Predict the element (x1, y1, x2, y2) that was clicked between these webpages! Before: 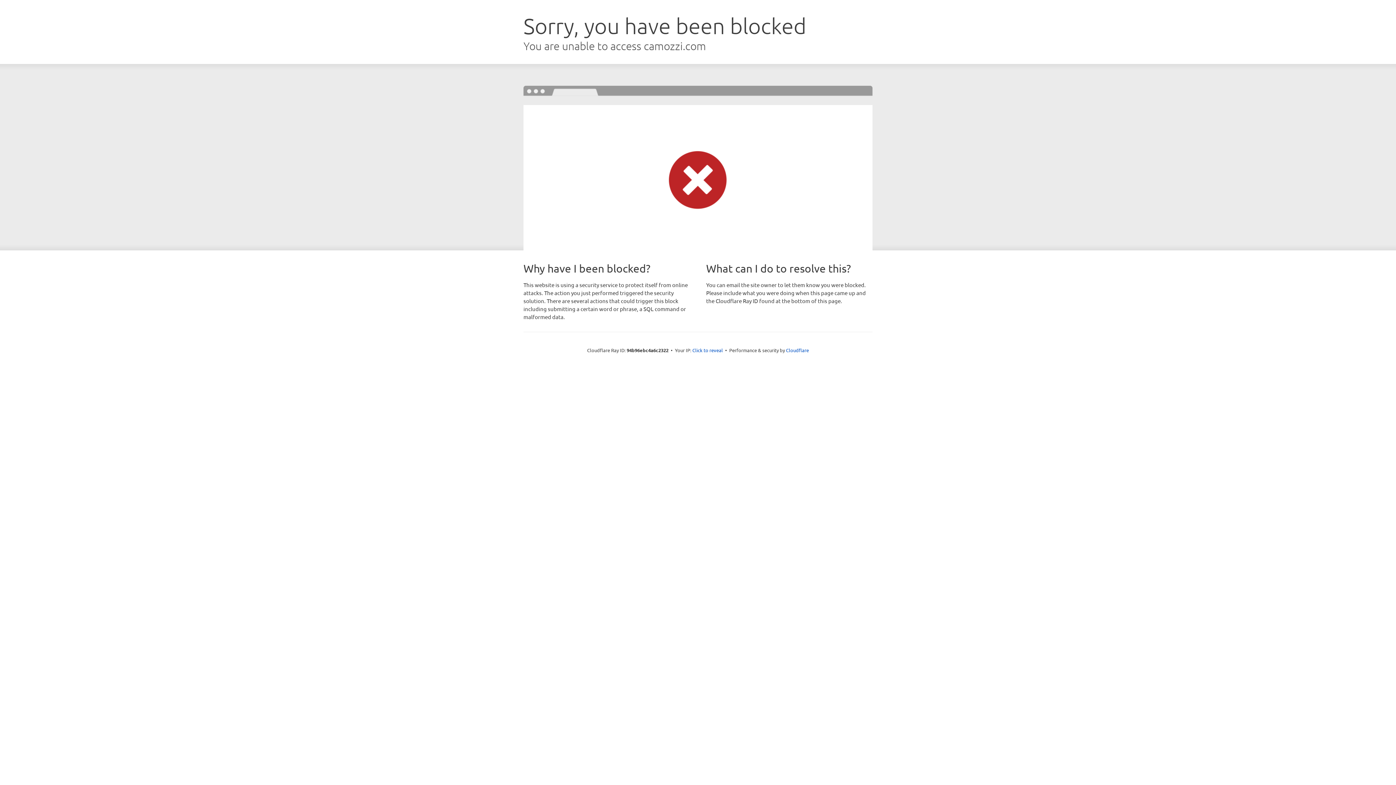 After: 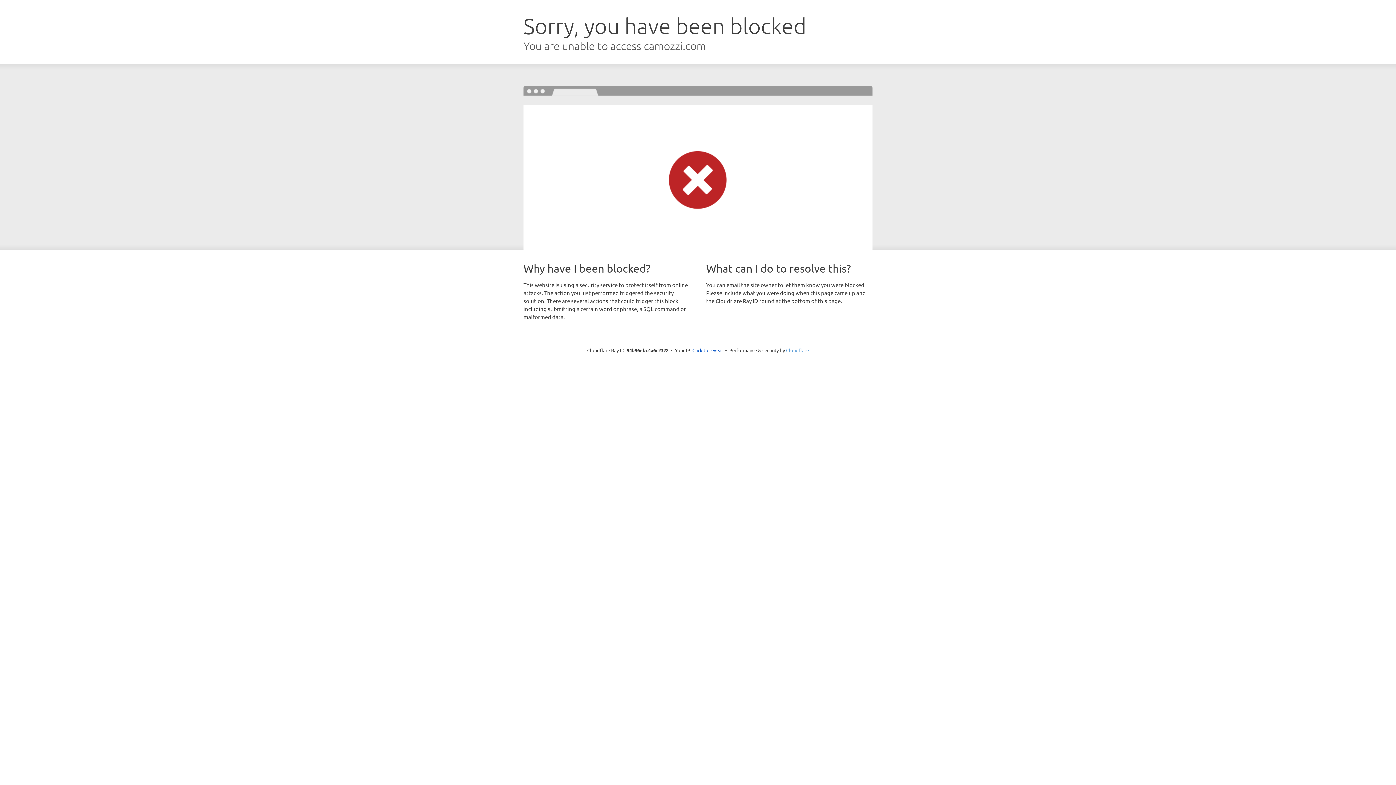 Action: bbox: (786, 347, 809, 353) label: Cloudflare